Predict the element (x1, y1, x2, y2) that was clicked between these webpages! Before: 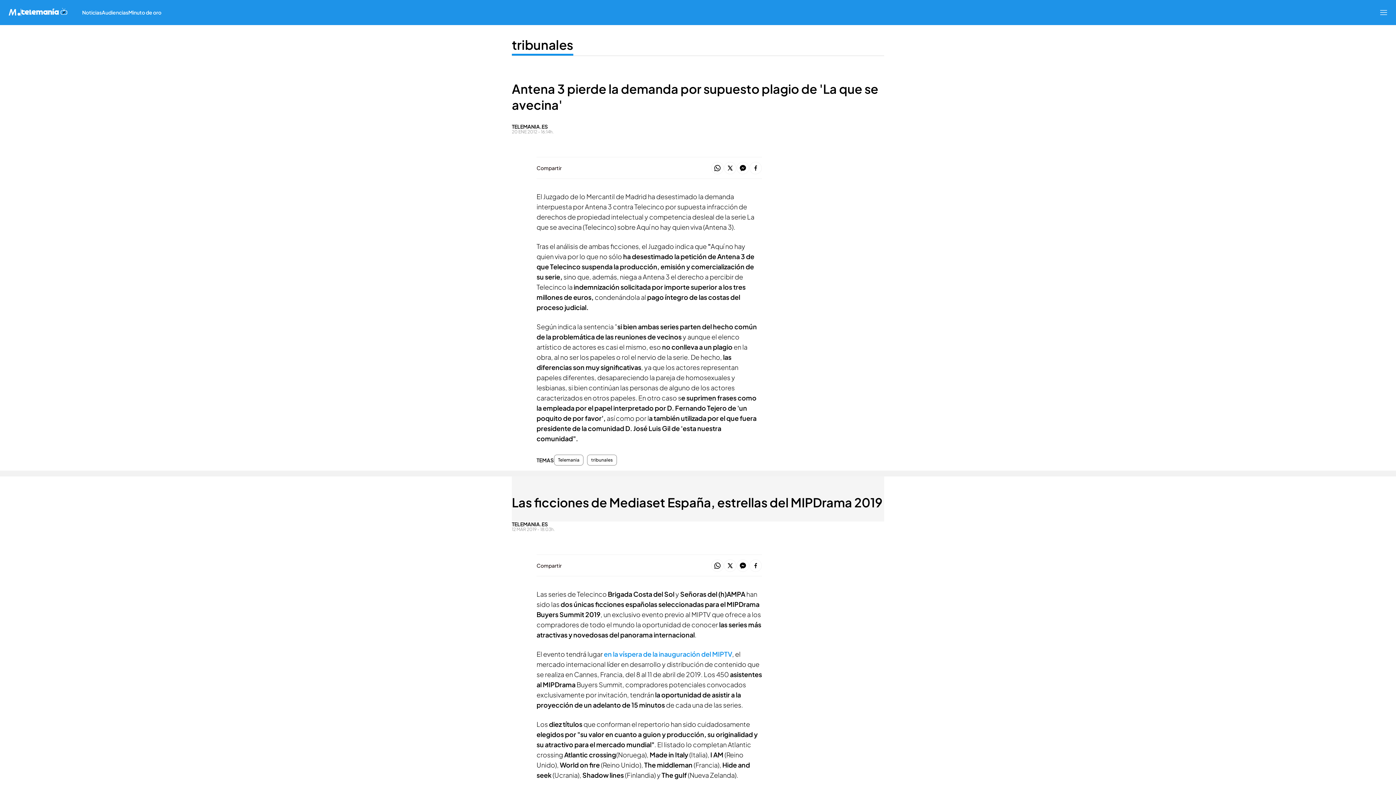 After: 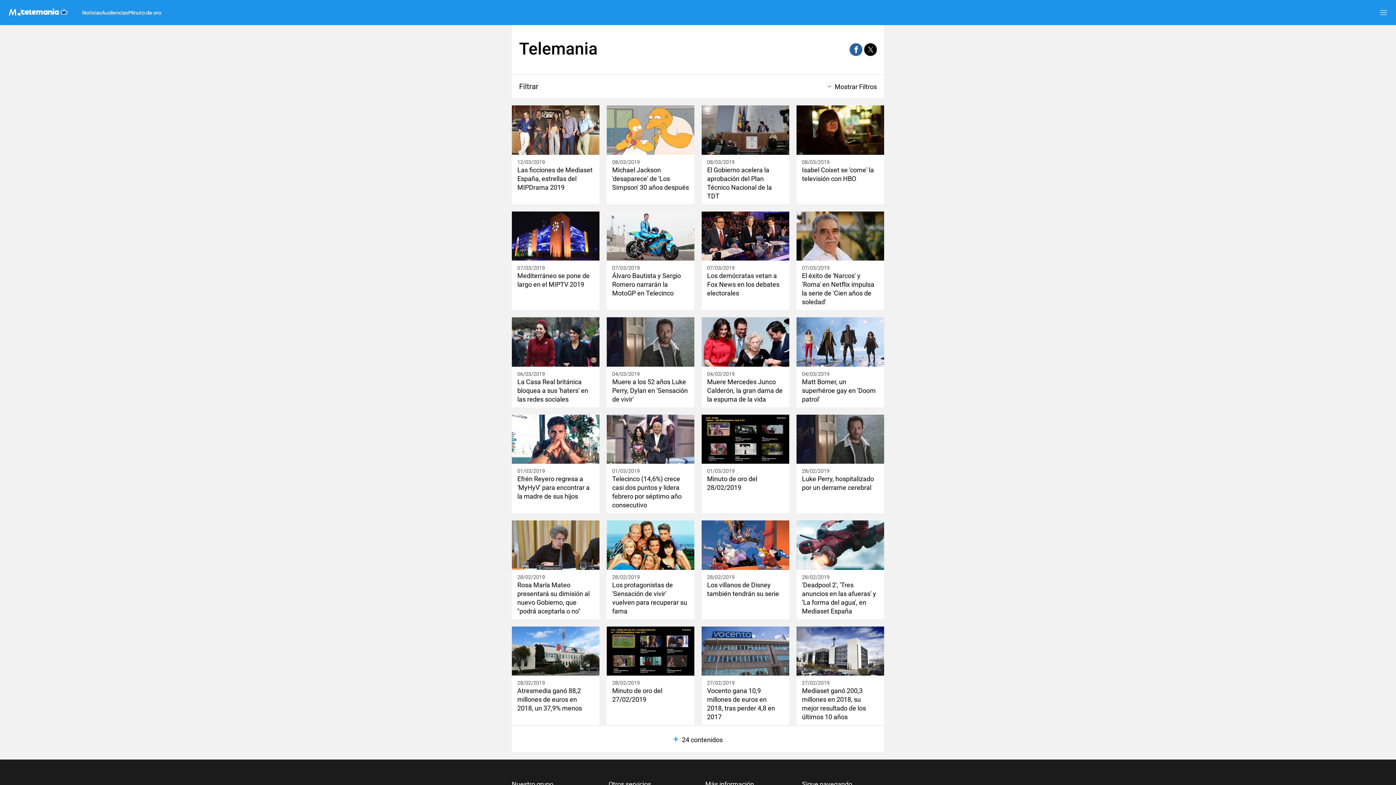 Action: label: Noticias bbox: (82, 0, 101, 24)